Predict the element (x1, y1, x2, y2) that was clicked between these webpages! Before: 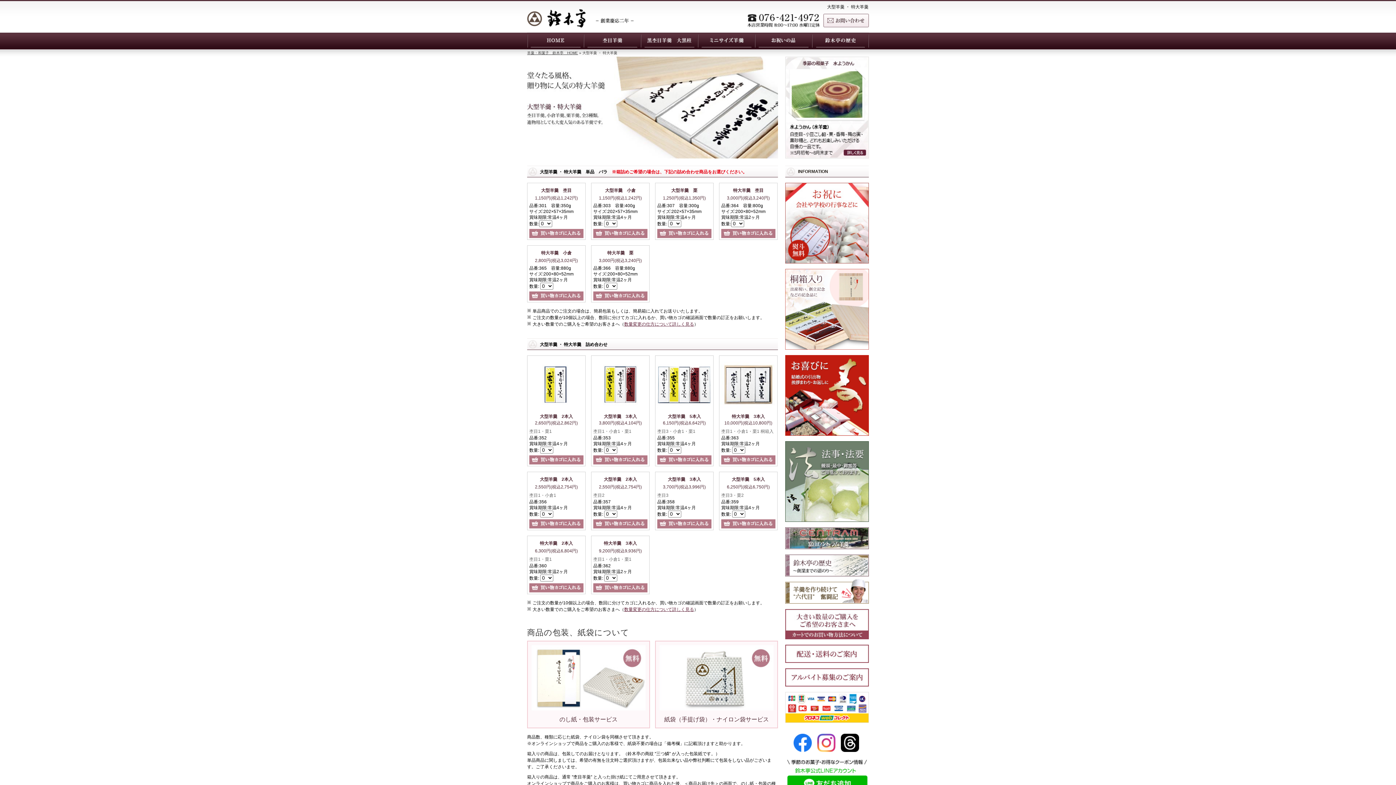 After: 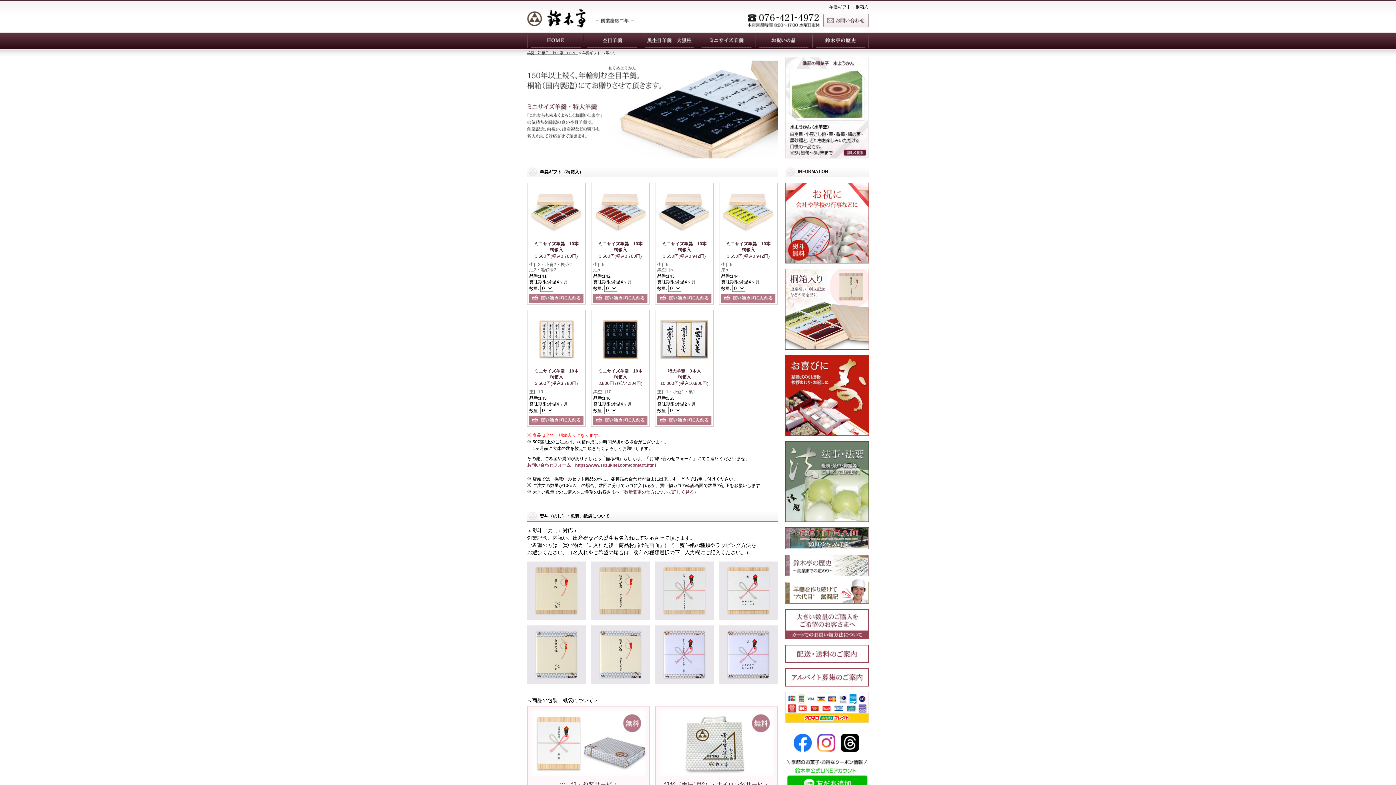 Action: bbox: (785, 343, 869, 349)